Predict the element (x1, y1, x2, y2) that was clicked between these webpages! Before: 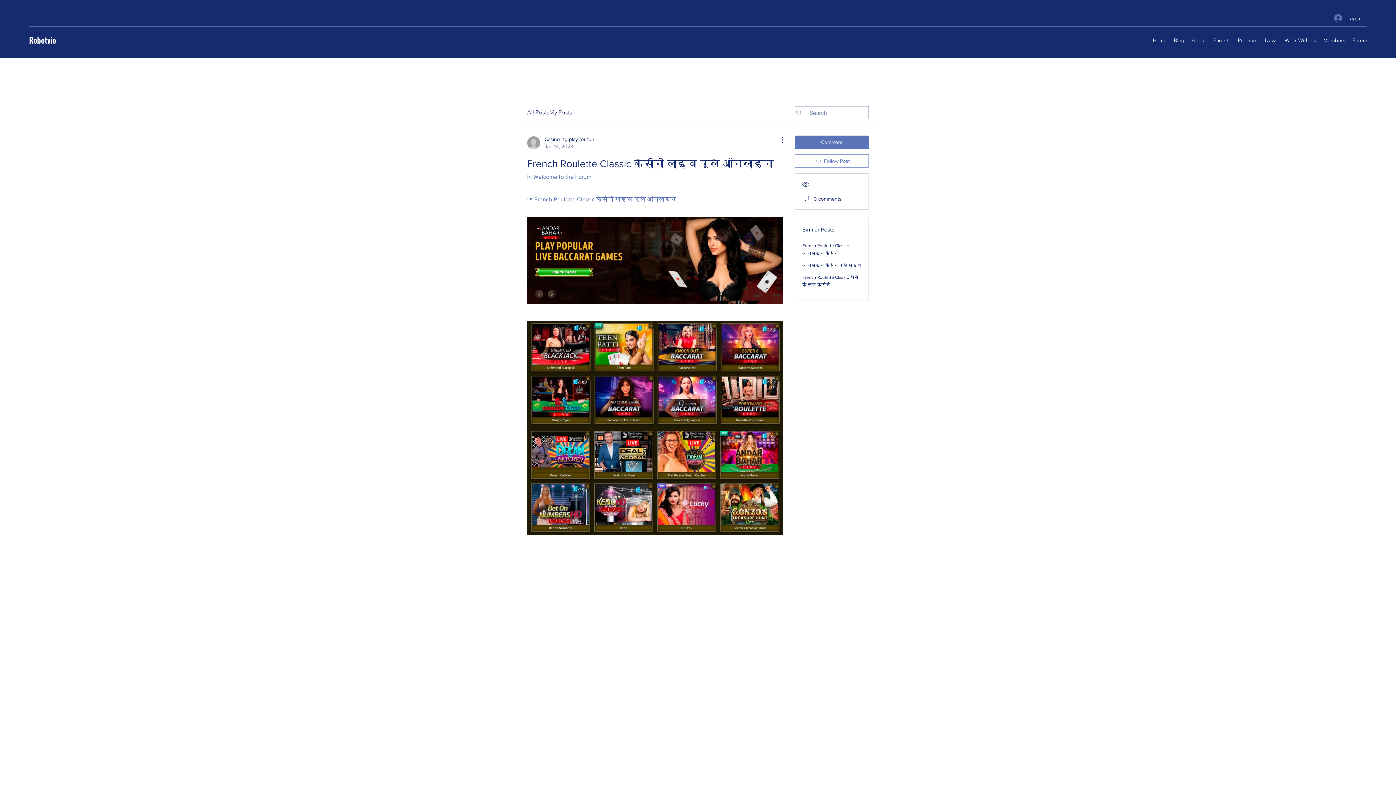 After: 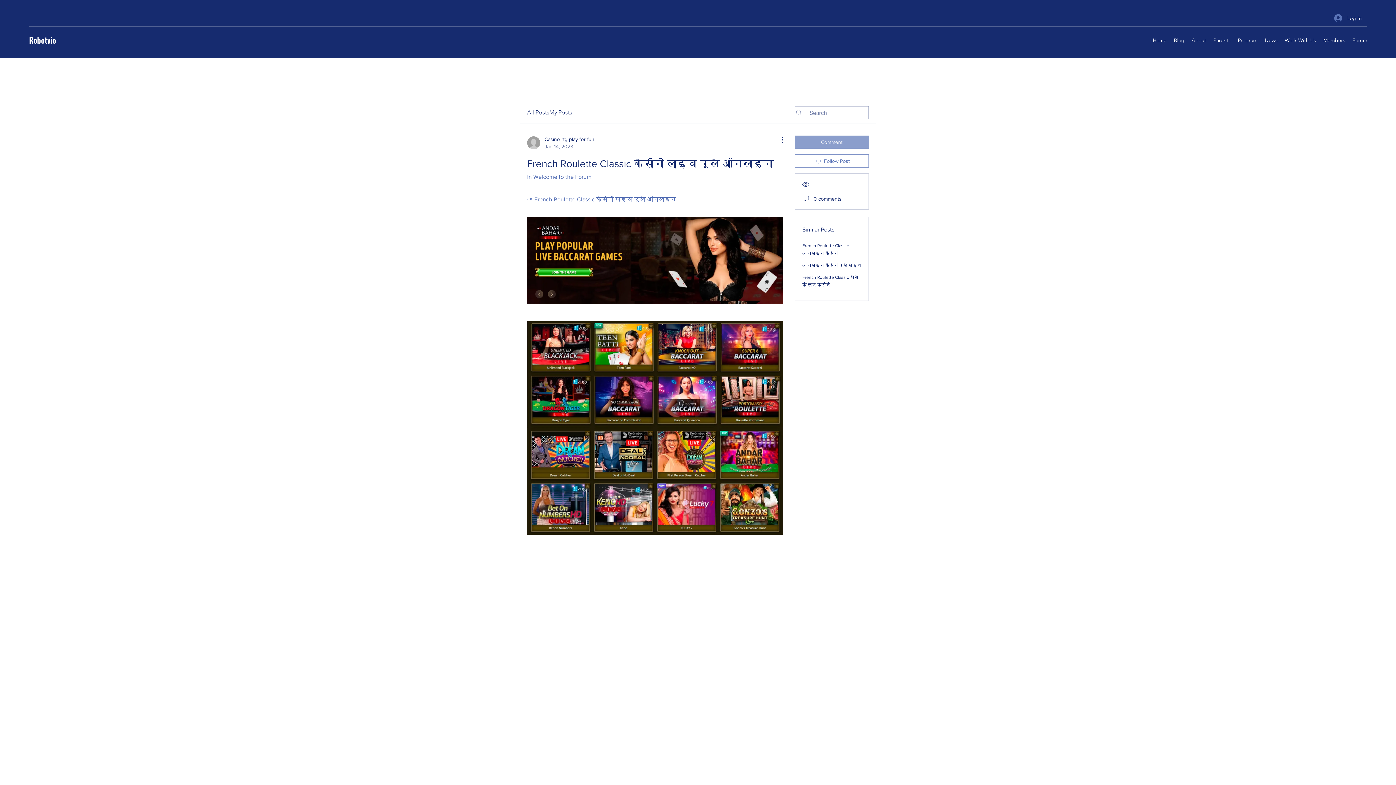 Action: label: Comment bbox: (794, 135, 869, 148)